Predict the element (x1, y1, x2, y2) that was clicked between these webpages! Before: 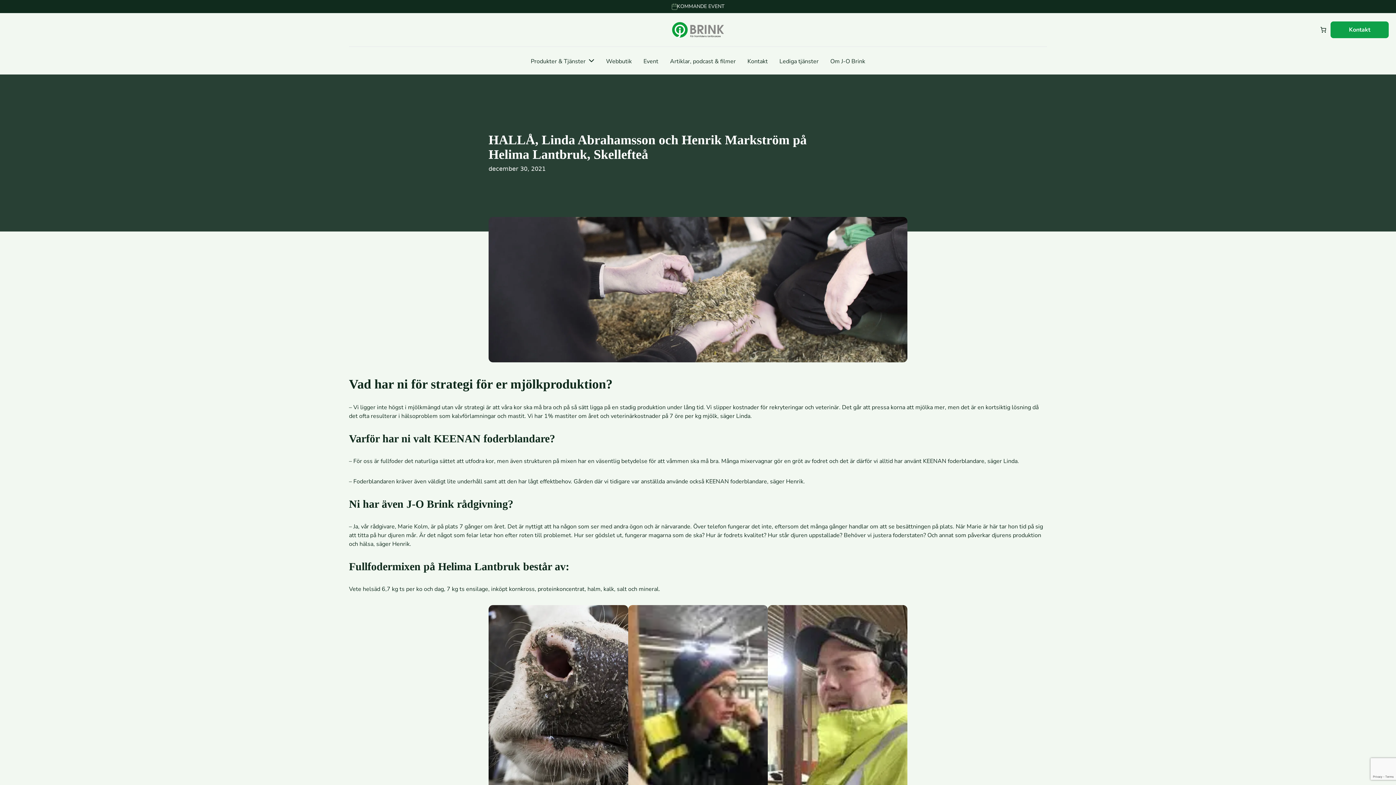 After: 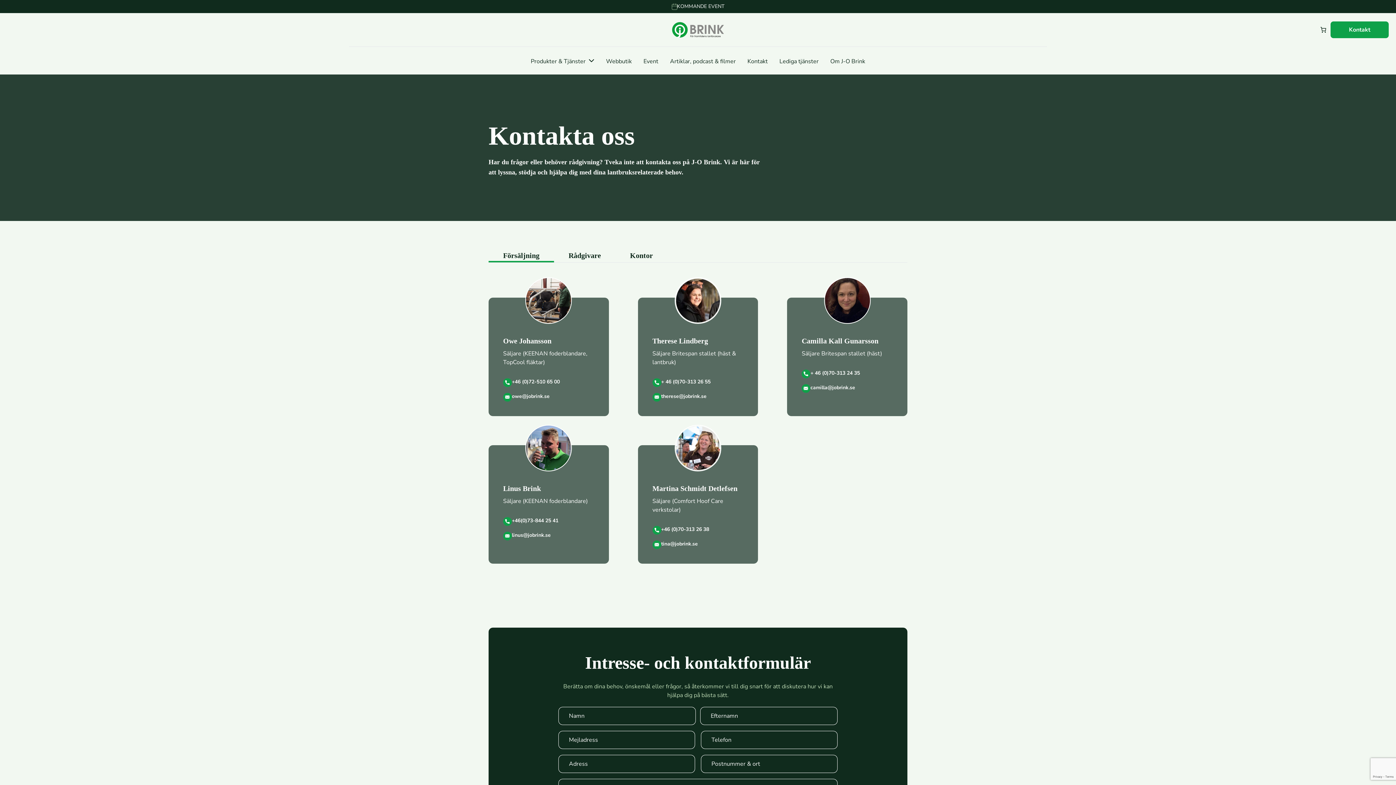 Action: label: Kontakt bbox: (747, 51, 768, 74)